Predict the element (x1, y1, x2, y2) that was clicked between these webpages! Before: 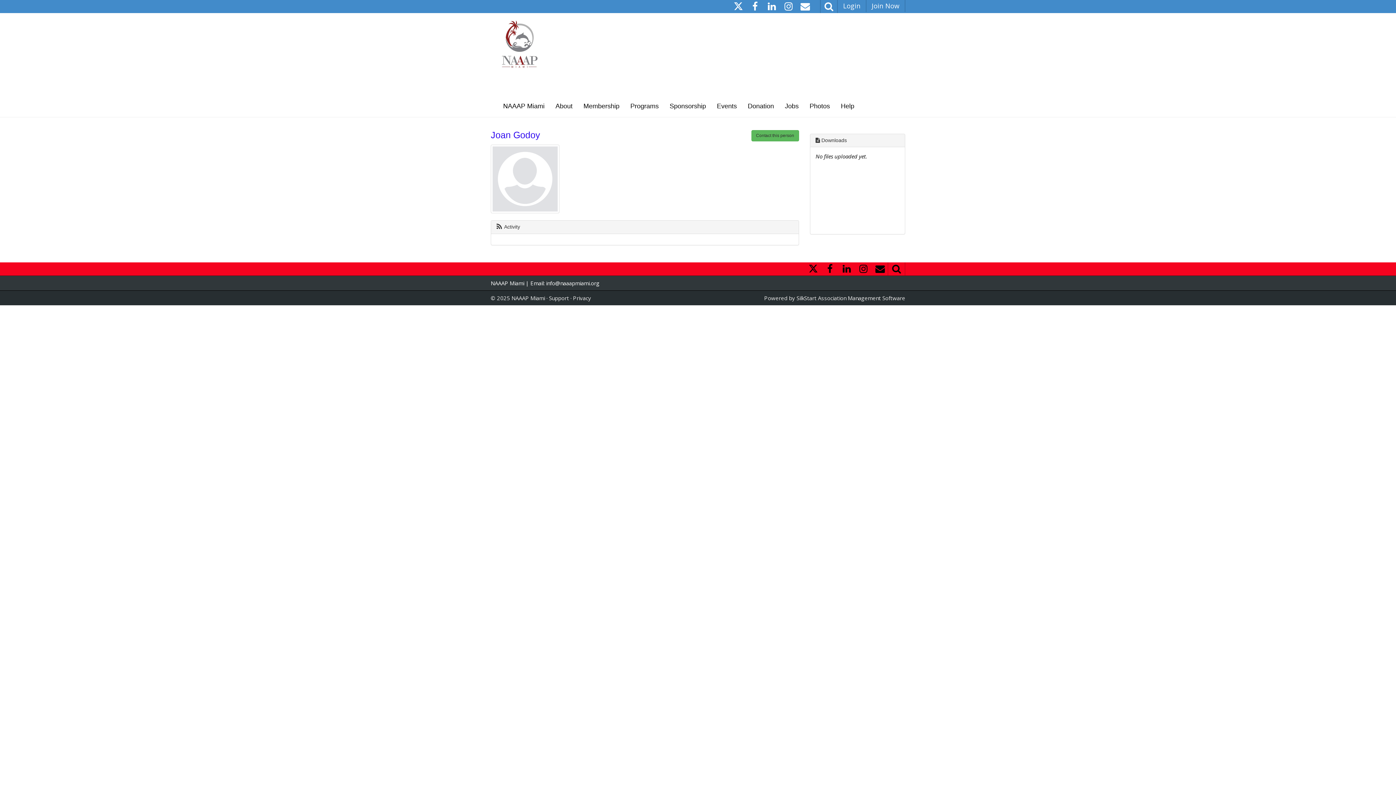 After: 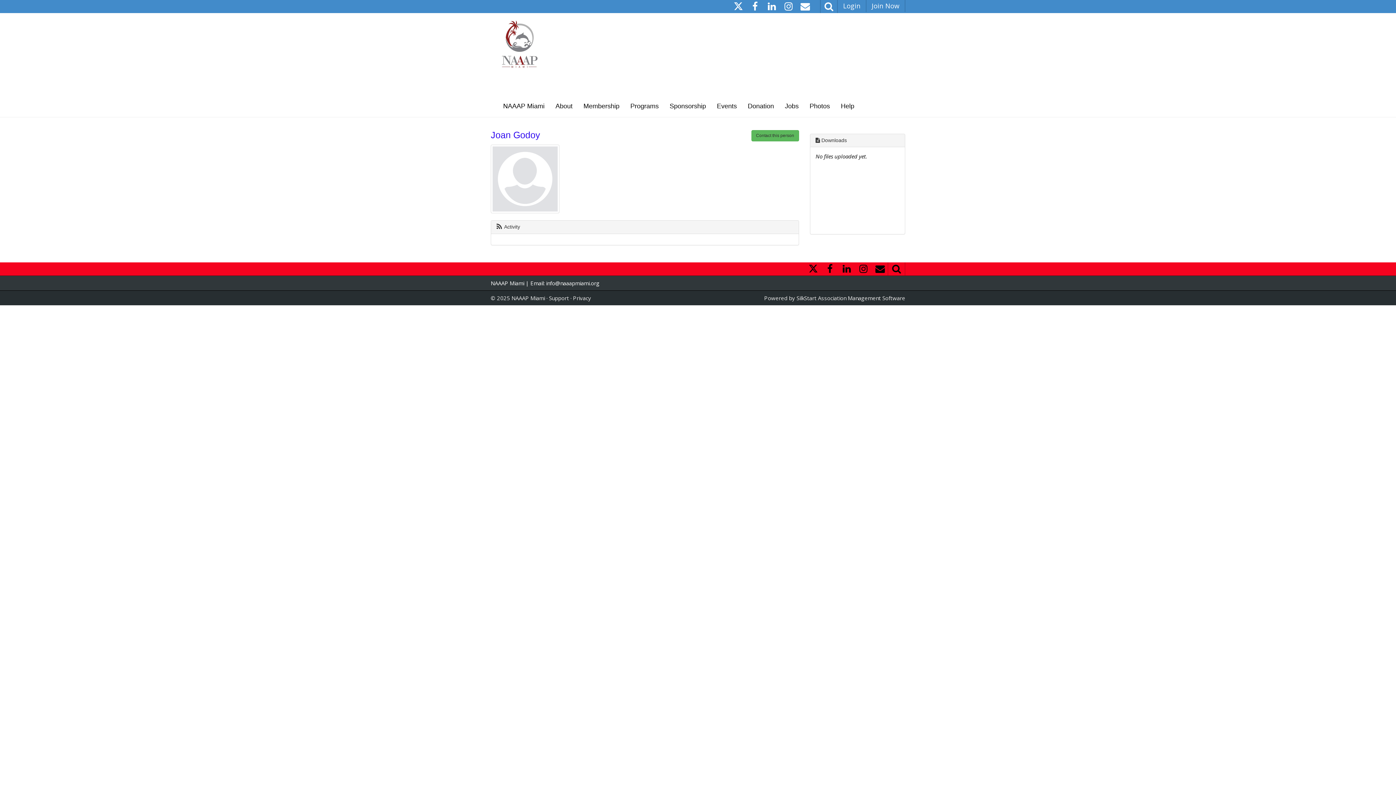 Action: bbox: (796, 294, 905, 301) label: SilkStart Association Management Software